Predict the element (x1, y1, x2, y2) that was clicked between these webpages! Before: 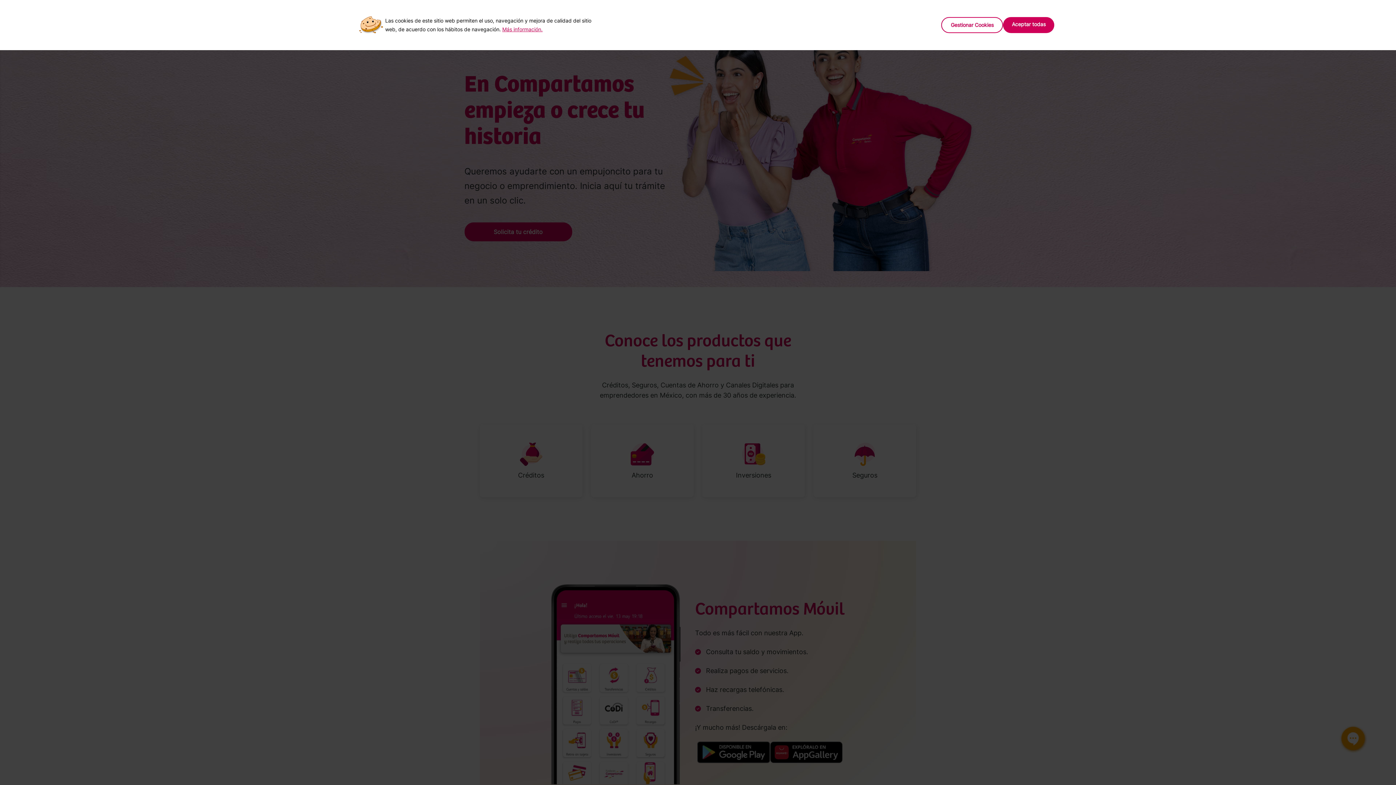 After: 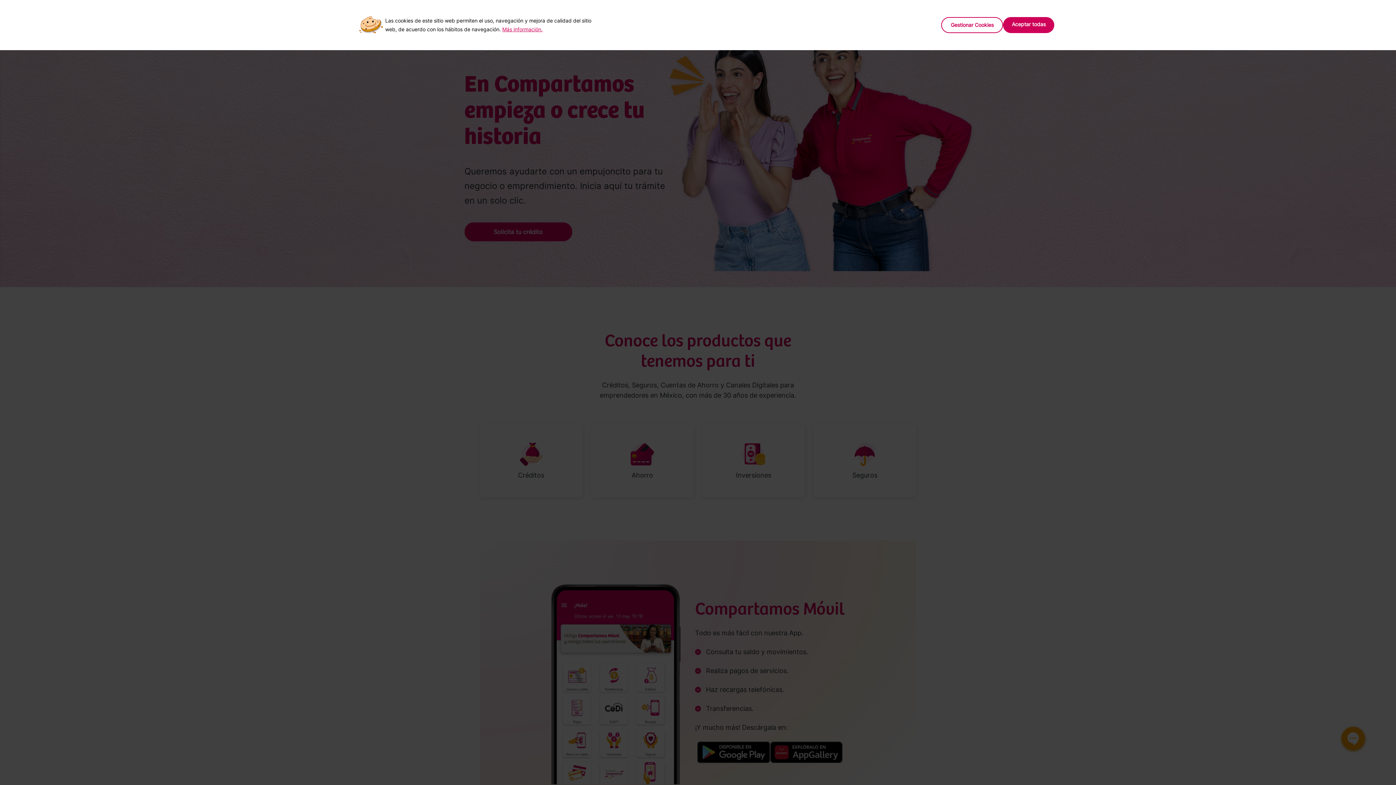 Action: label: Más información. bbox: (502, 26, 542, 32)